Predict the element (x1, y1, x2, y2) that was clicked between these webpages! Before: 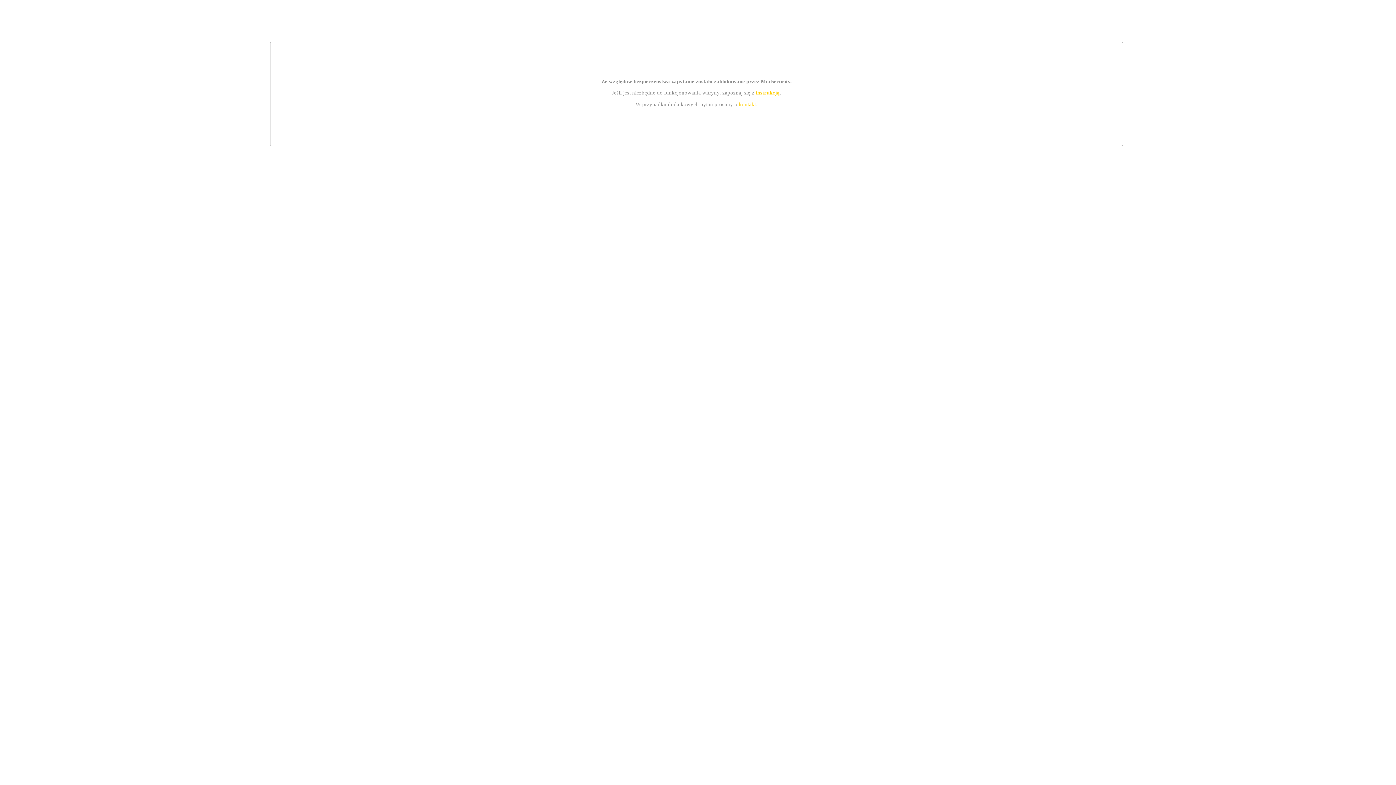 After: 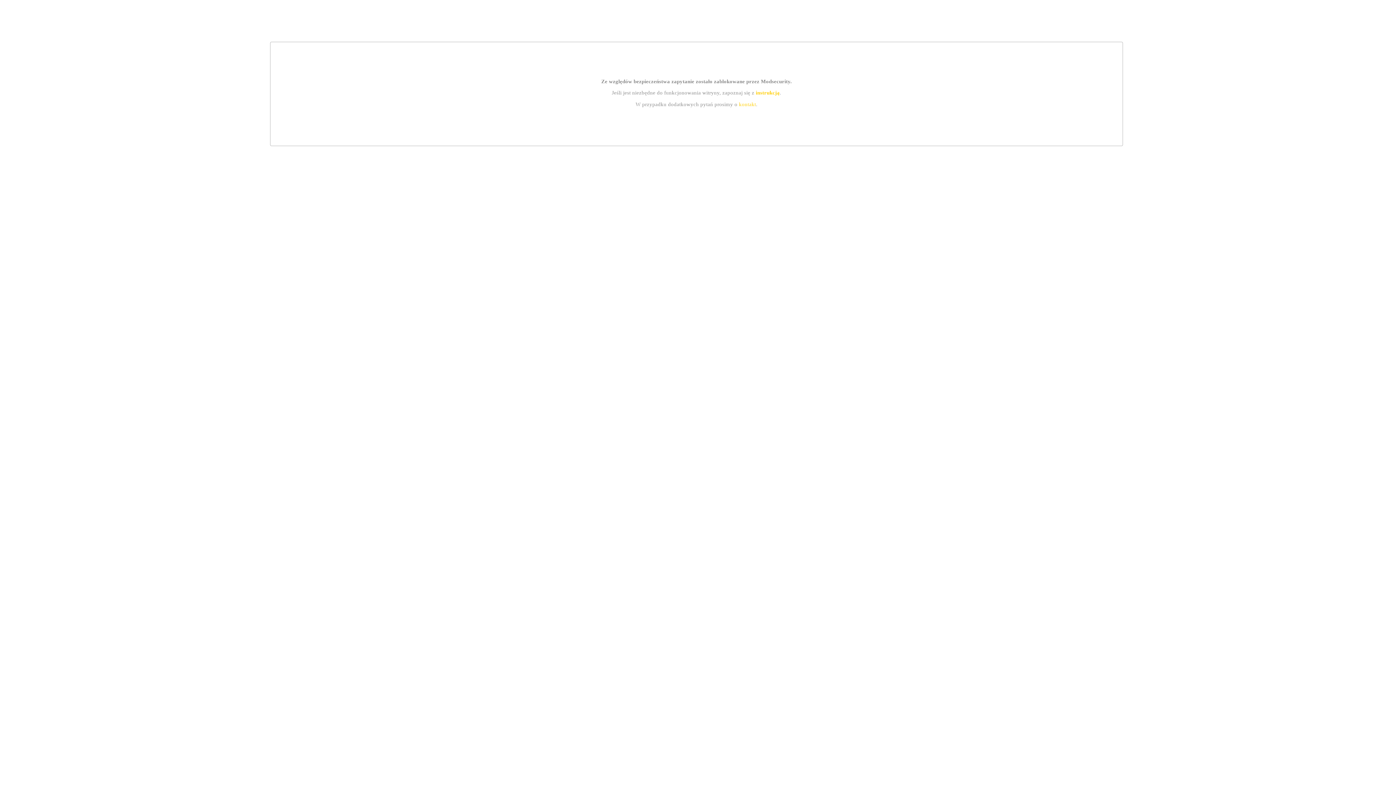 Action: bbox: (755, 89, 779, 95) label: instrukcją